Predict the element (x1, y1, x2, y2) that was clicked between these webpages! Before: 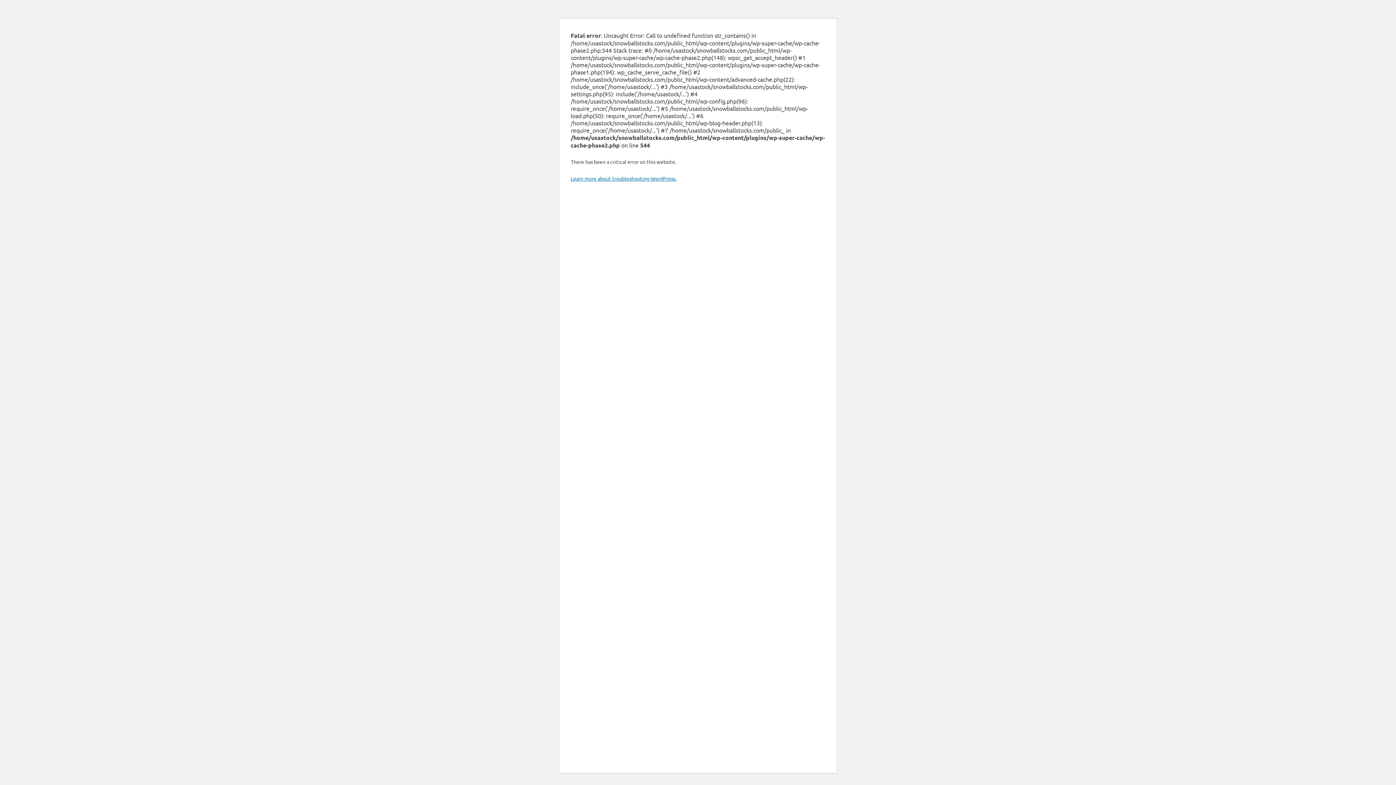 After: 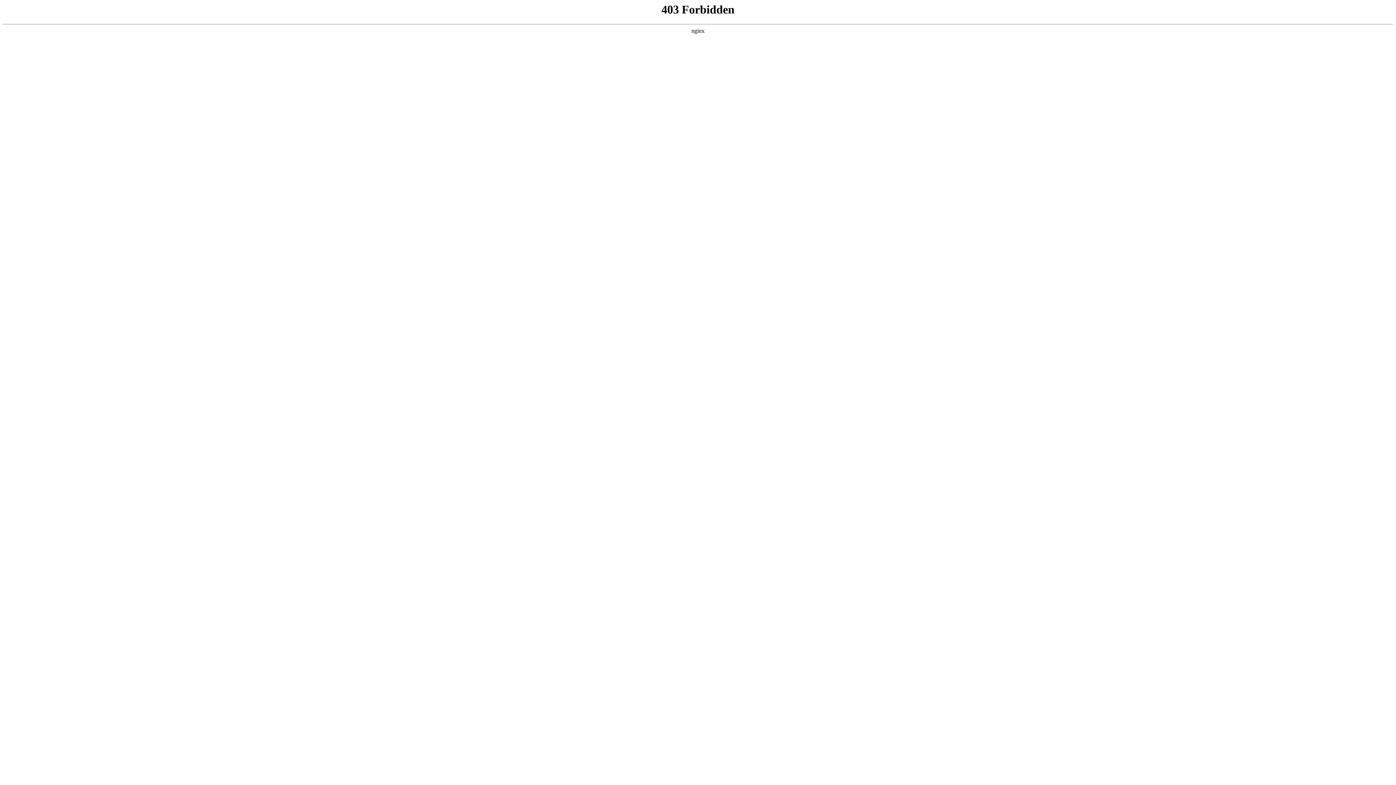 Action: bbox: (570, 175, 676, 181) label: Learn more about troubleshooting WordPress.